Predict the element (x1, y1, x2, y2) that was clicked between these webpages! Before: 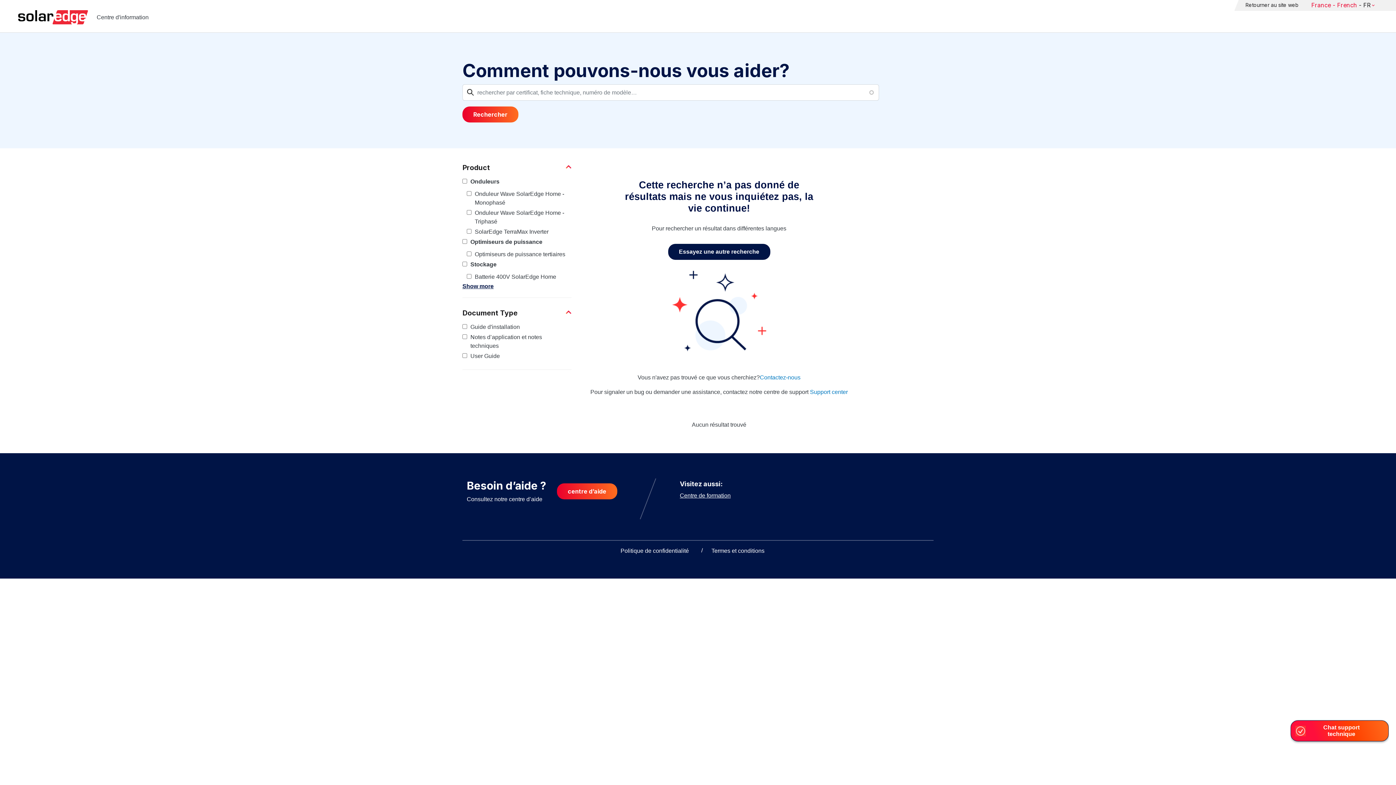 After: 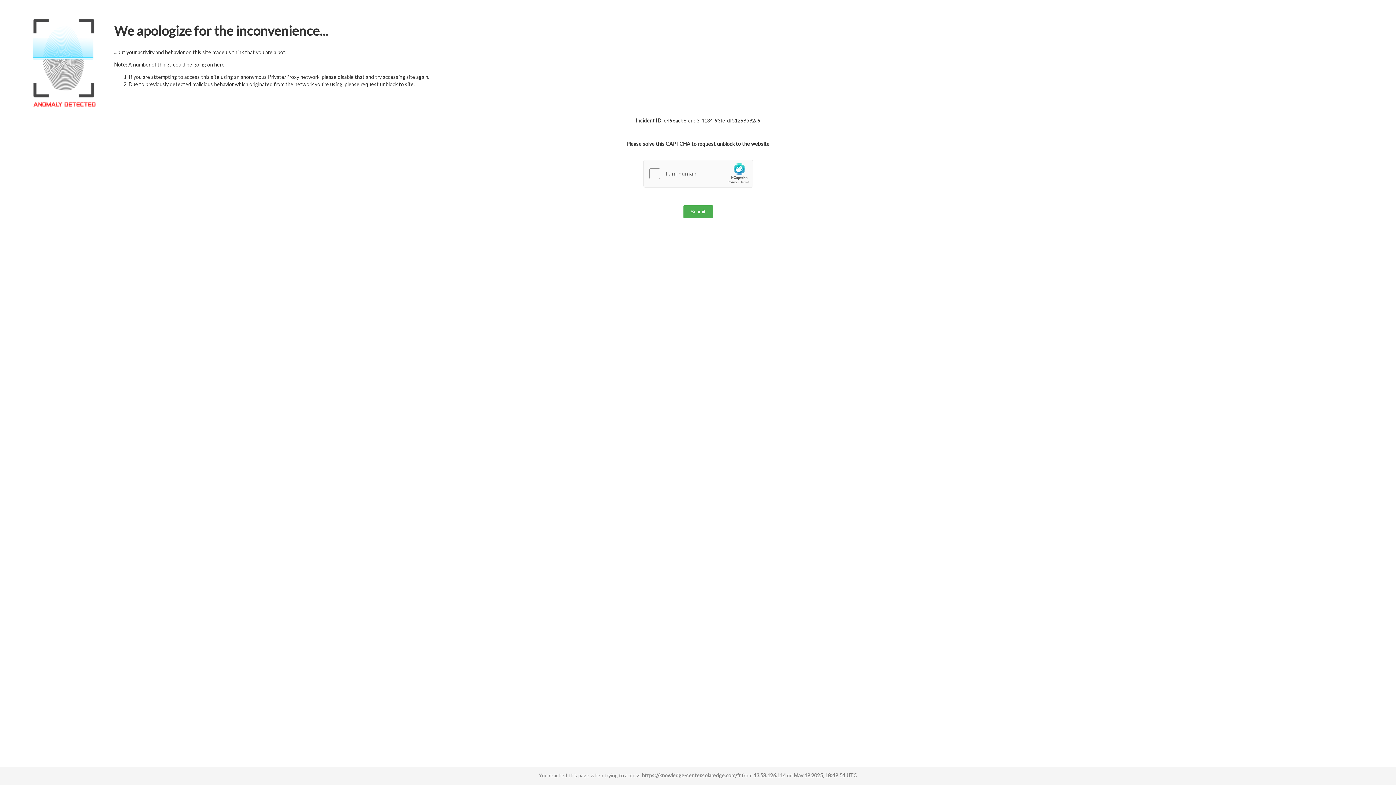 Action: label:  Centre d'information bbox: (0, 0, 141, 32)